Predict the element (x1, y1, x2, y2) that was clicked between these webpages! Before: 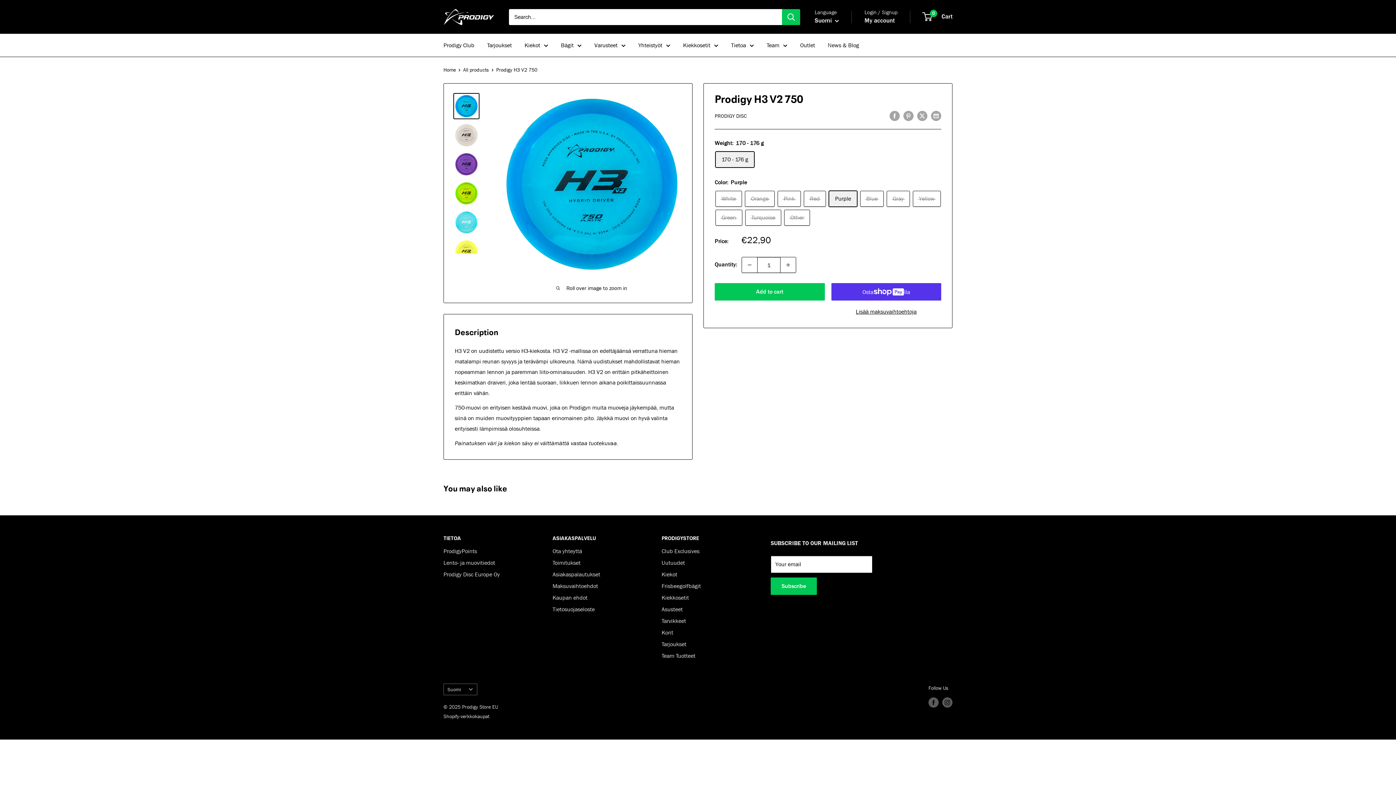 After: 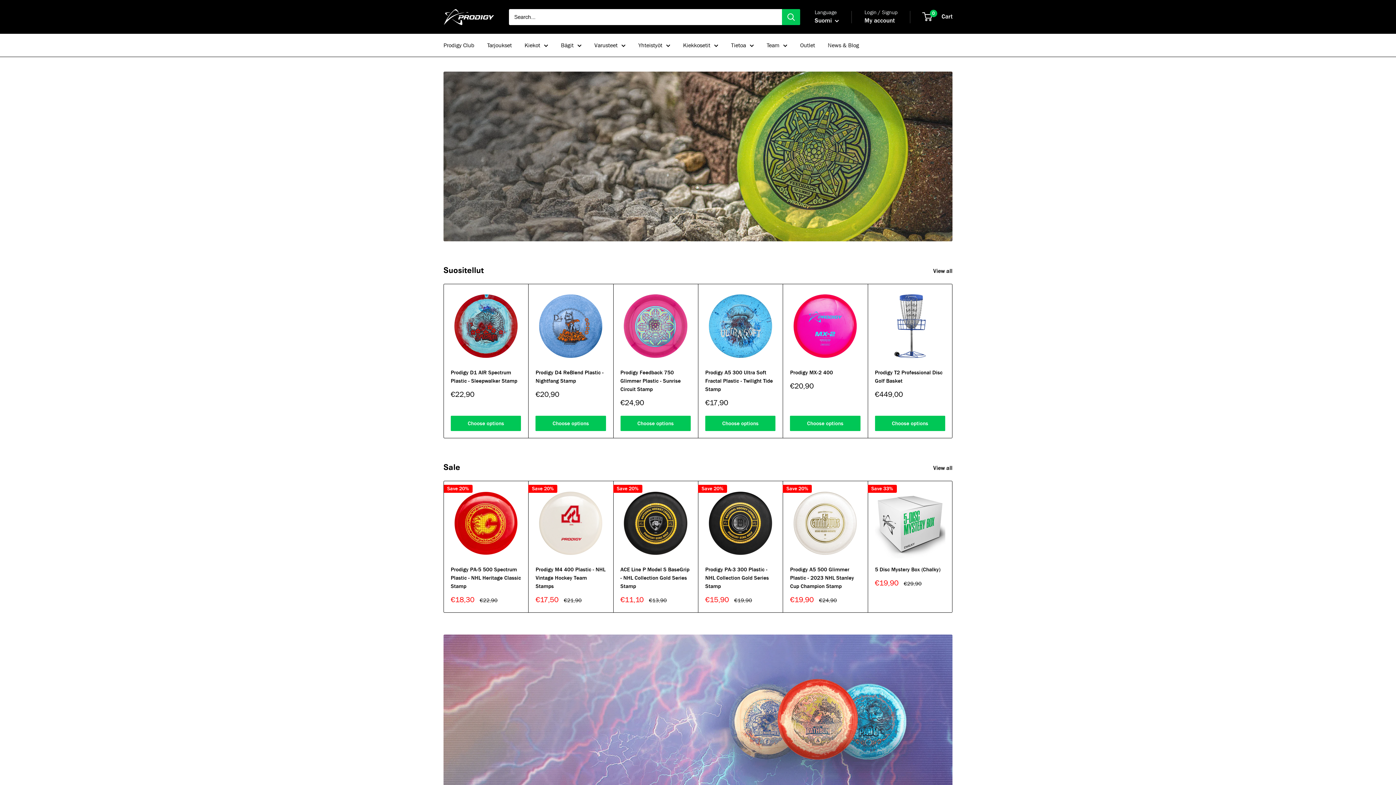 Action: label: Prodigy Store EU bbox: (443, 8, 494, 25)